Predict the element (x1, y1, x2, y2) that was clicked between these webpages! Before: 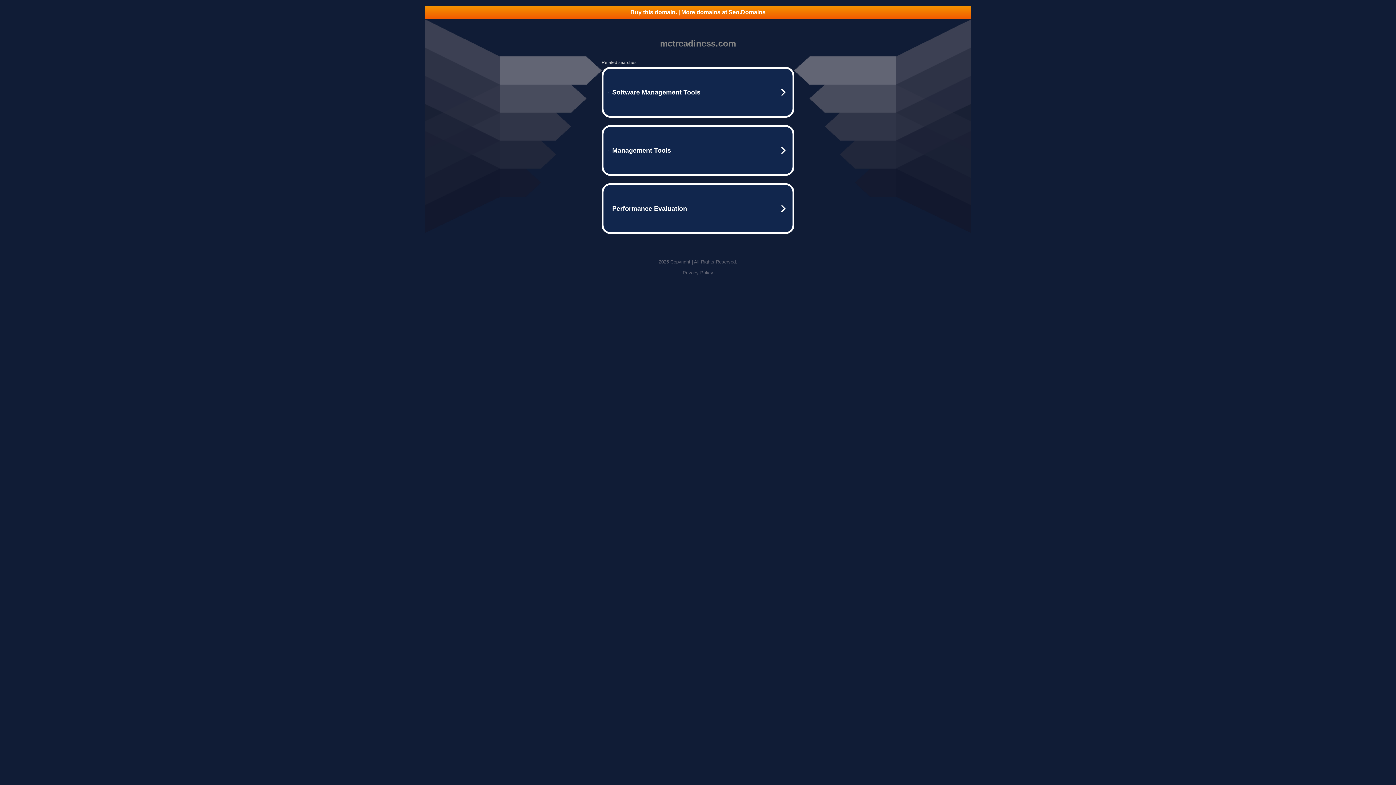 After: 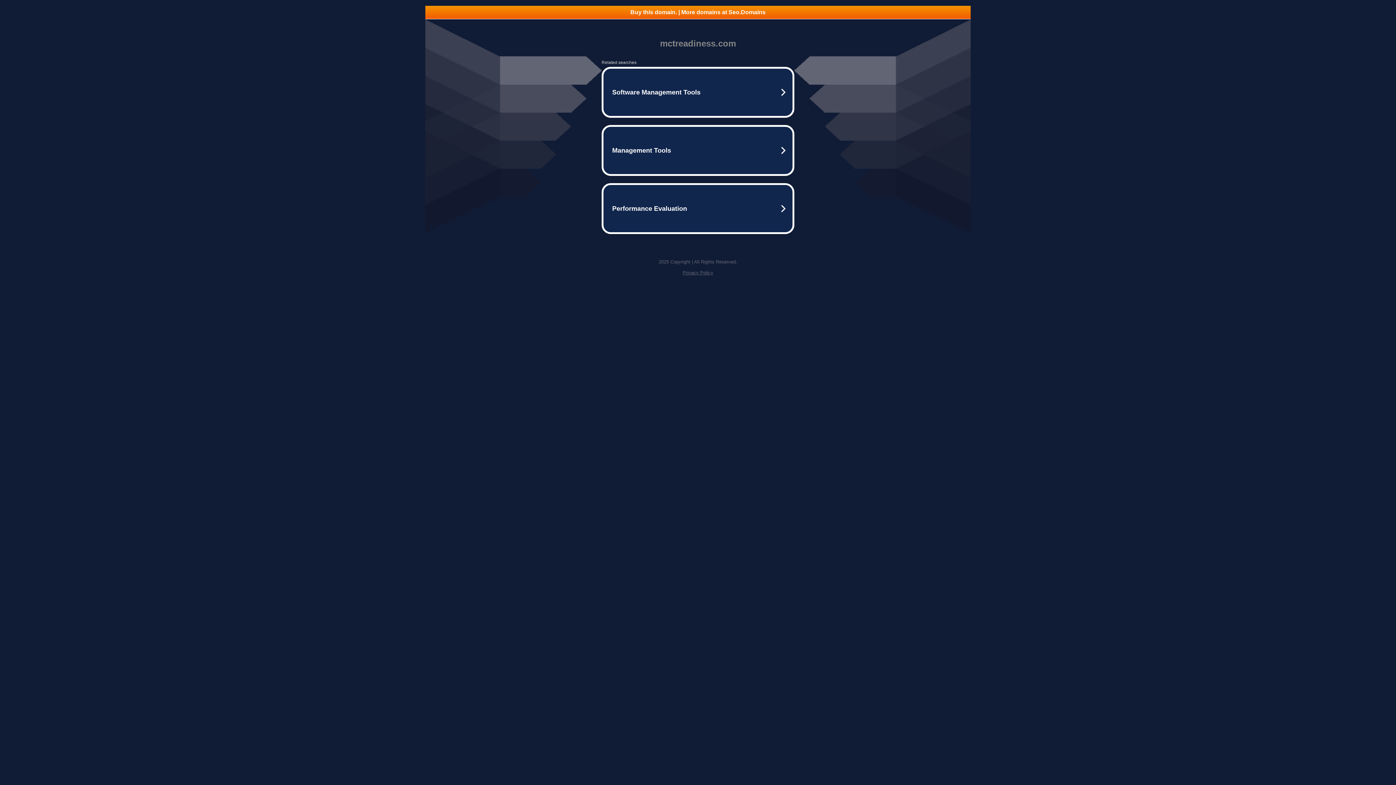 Action: label: Buy this domain. | More domains at Seo.Domains bbox: (425, 5, 970, 18)